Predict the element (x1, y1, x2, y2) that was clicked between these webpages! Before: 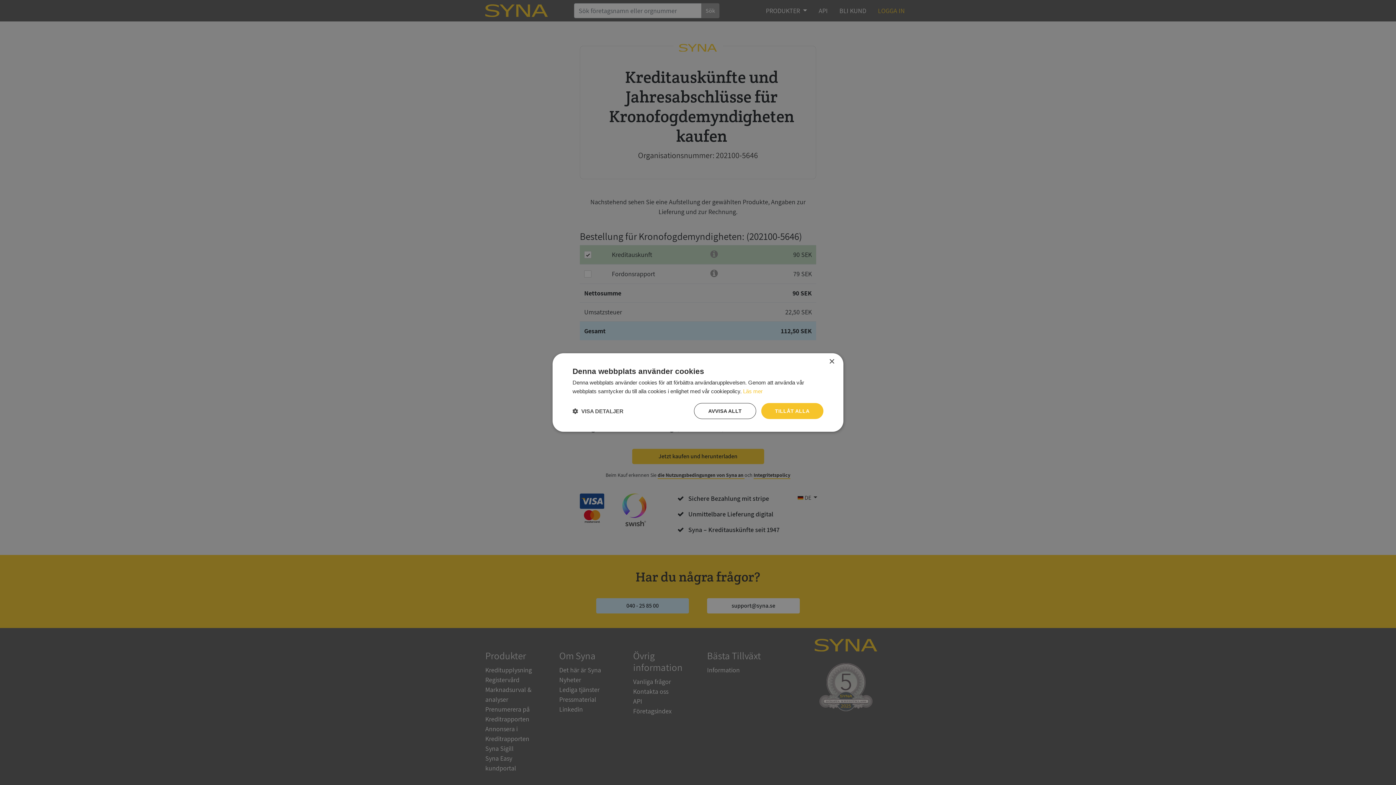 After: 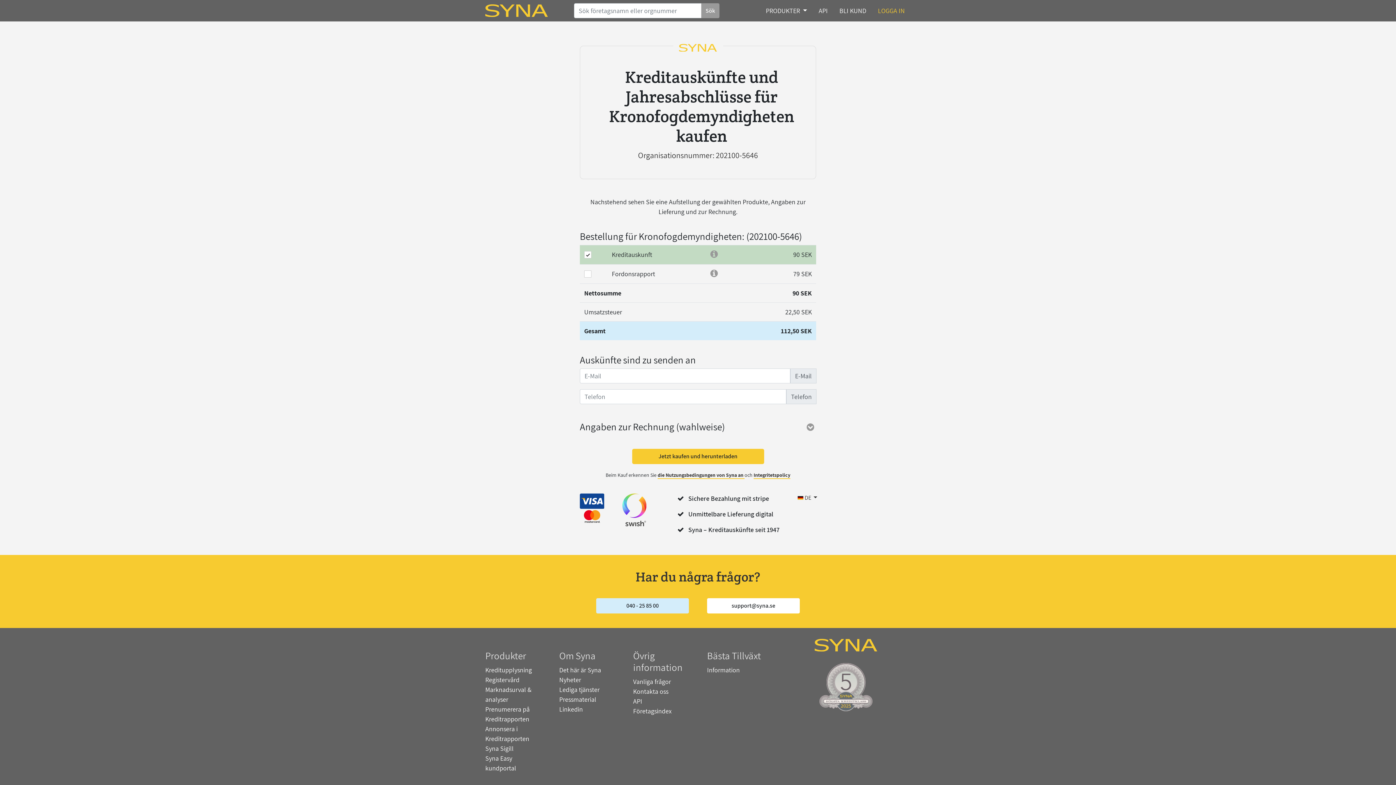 Action: bbox: (694, 403, 756, 419) label: AVVISA ALLT